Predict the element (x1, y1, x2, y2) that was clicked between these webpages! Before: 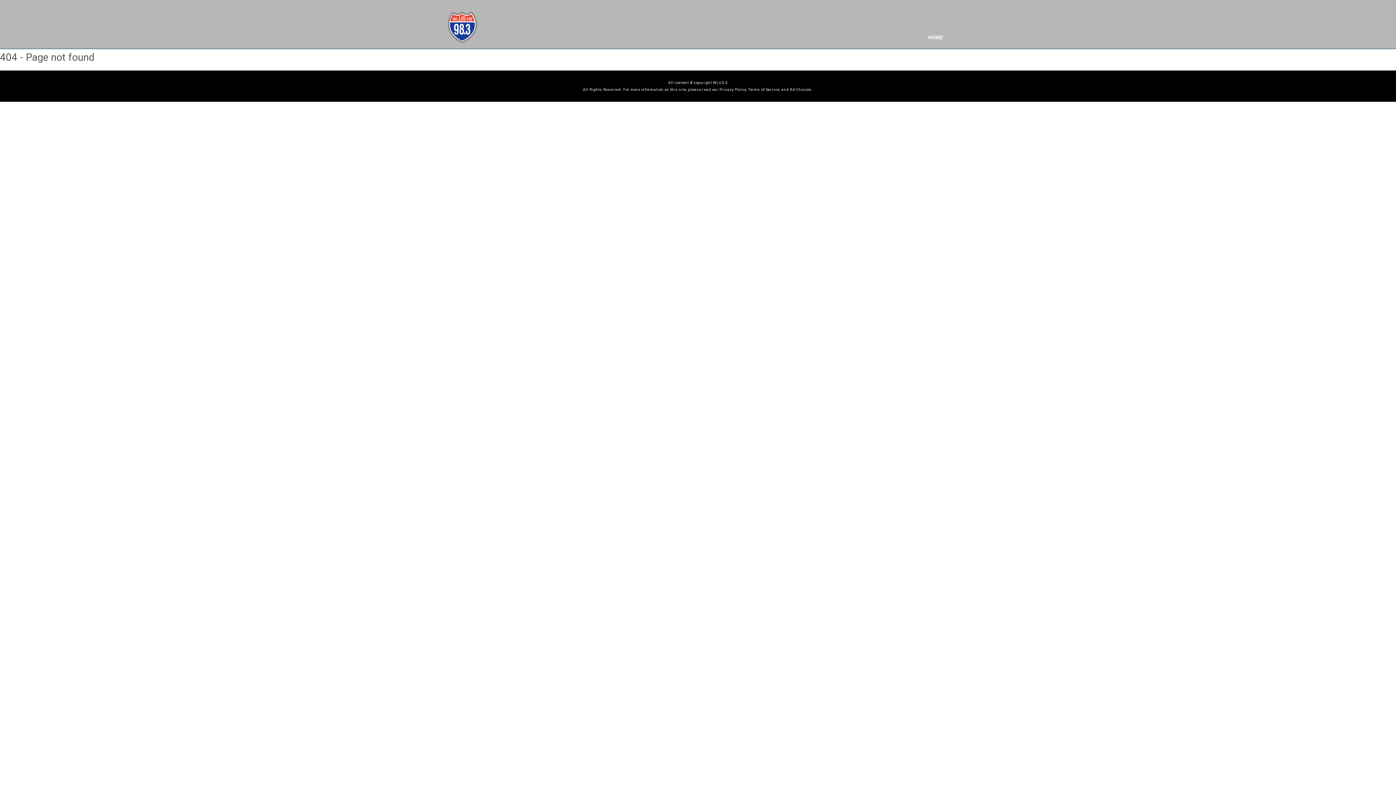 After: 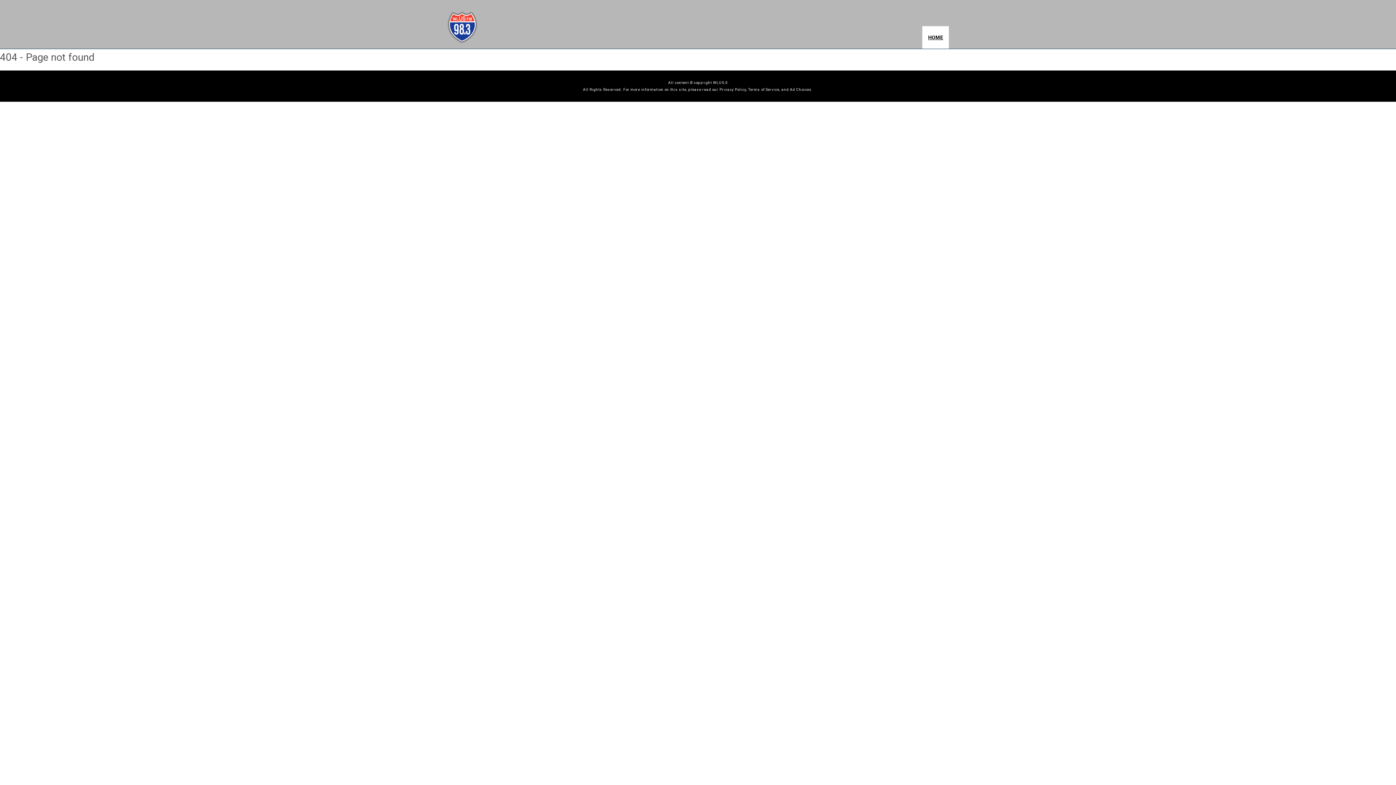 Action: label: HOME bbox: (922, 26, 949, 48)